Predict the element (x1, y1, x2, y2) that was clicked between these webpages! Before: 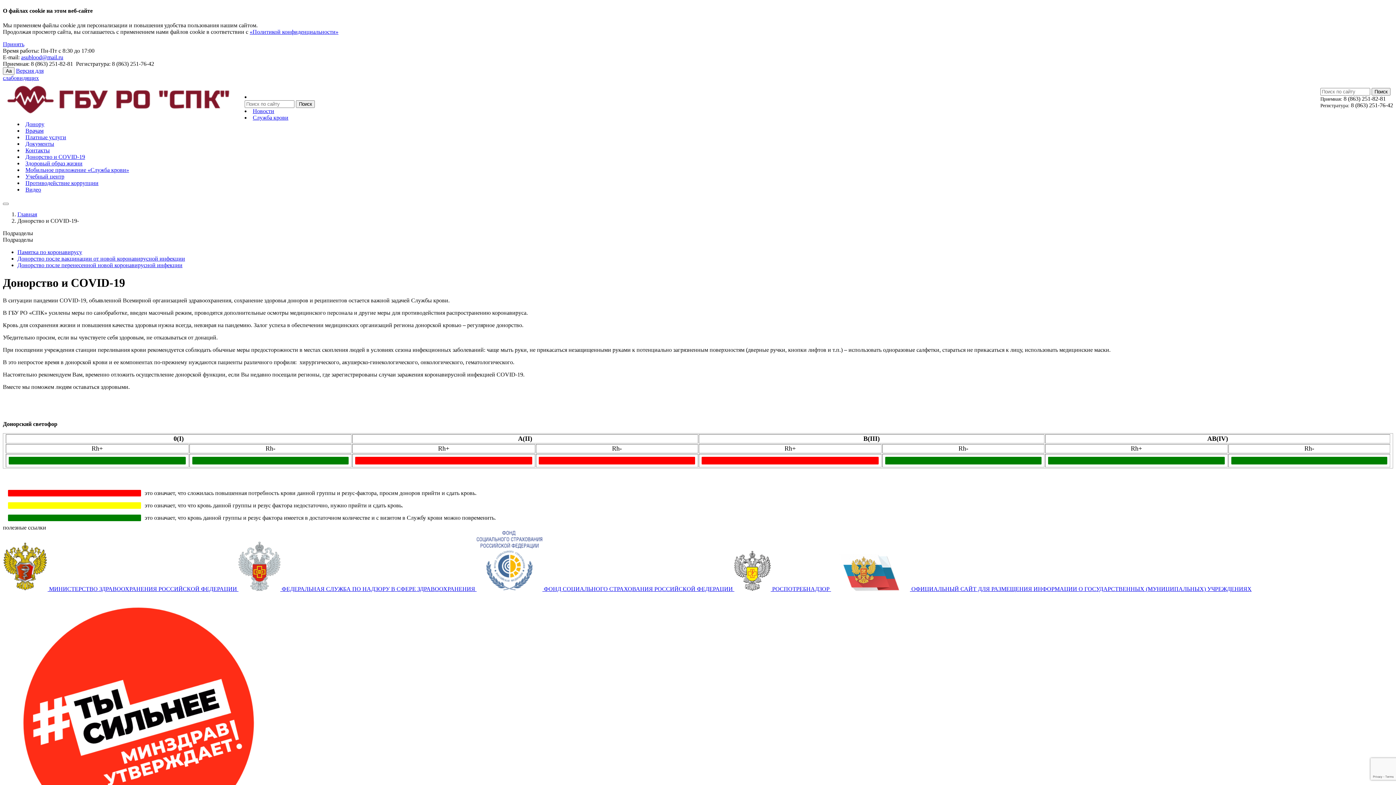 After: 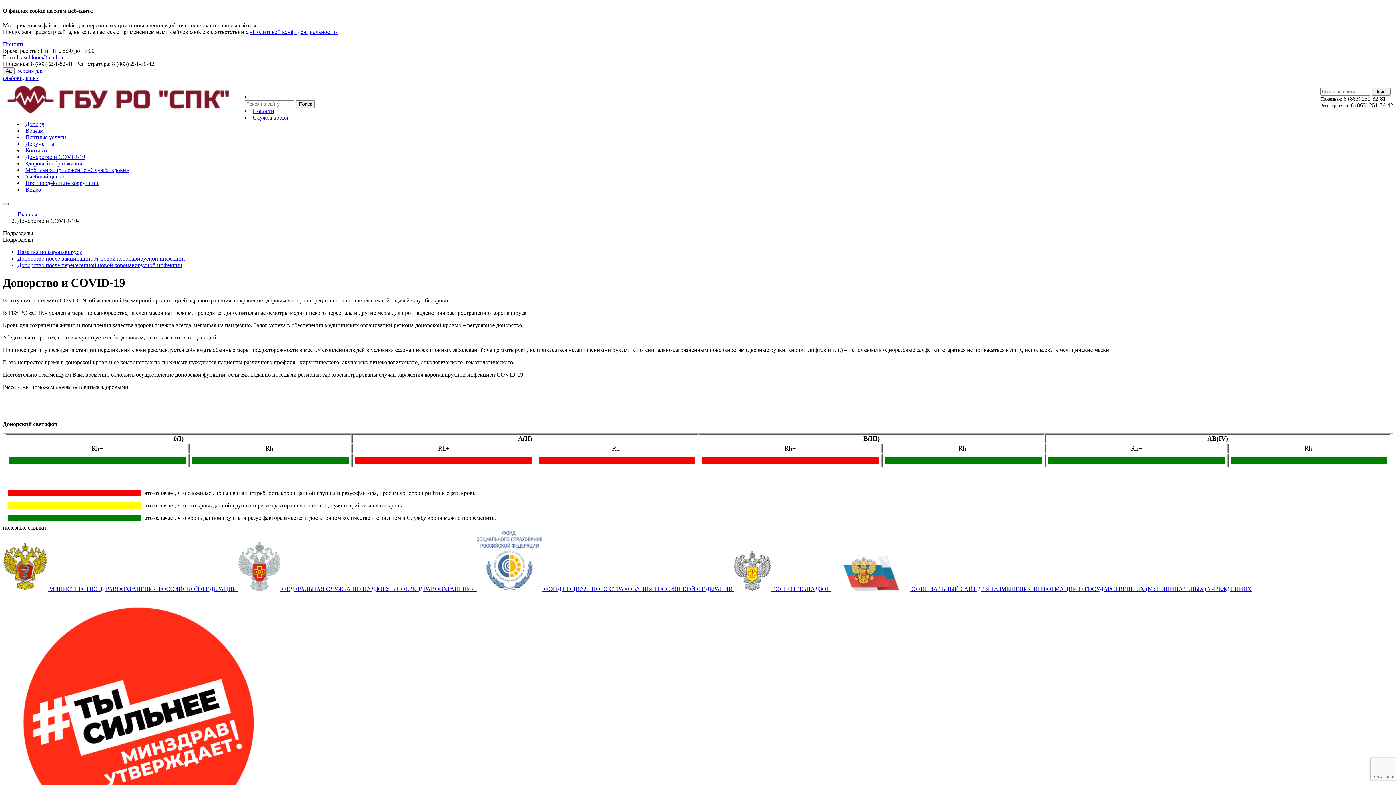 Action: bbox: (2, 202, 8, 204)